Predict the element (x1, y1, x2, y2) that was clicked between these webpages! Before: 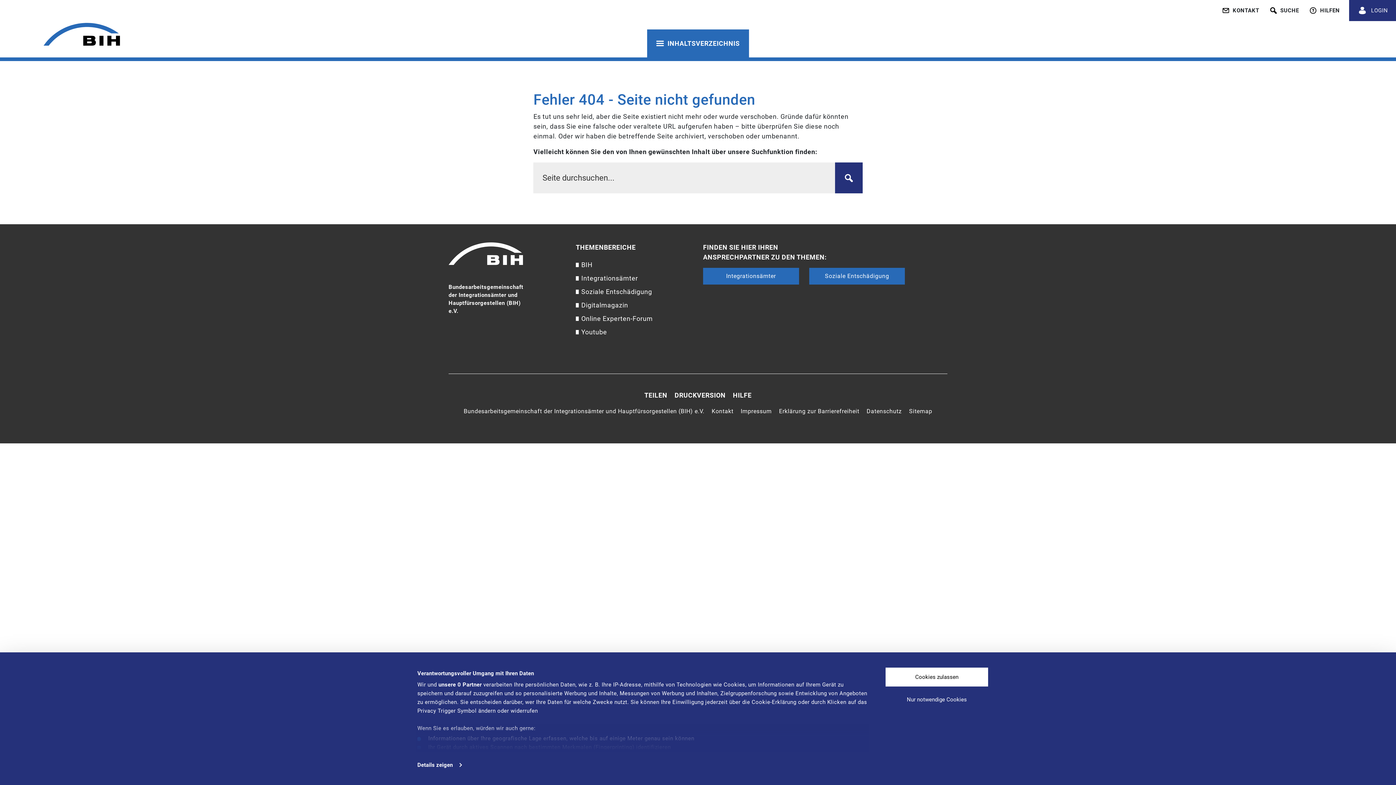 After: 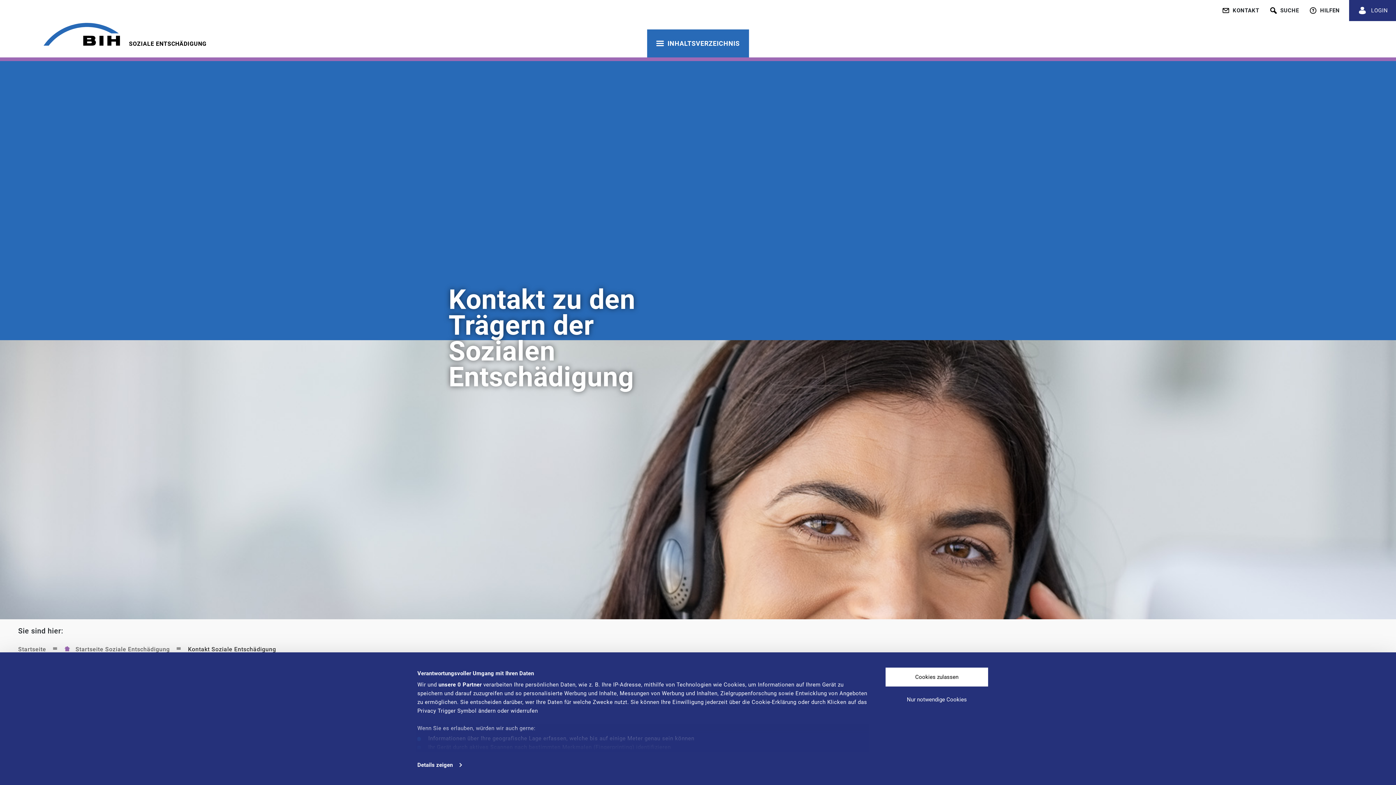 Action: label: Soziale Entschädigung bbox: (809, 268, 905, 284)